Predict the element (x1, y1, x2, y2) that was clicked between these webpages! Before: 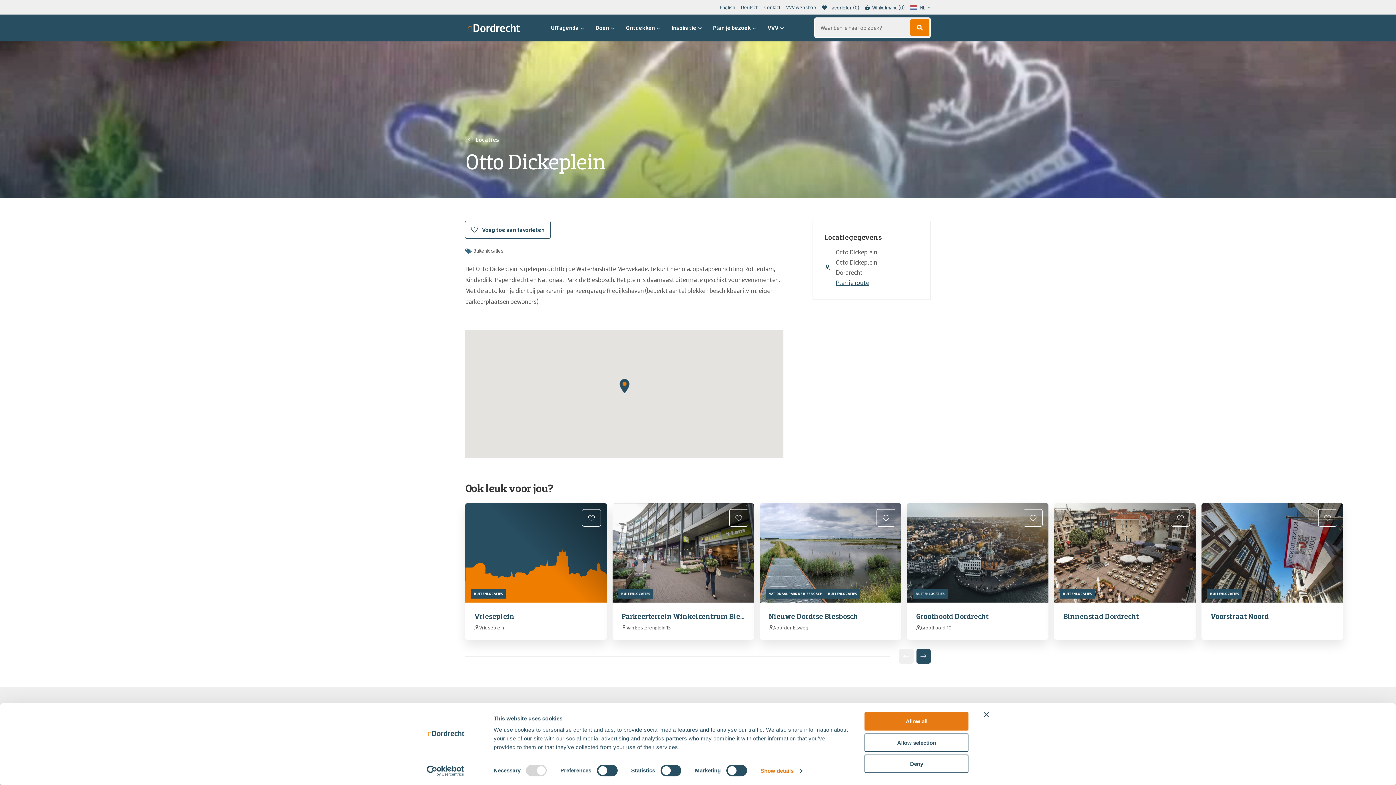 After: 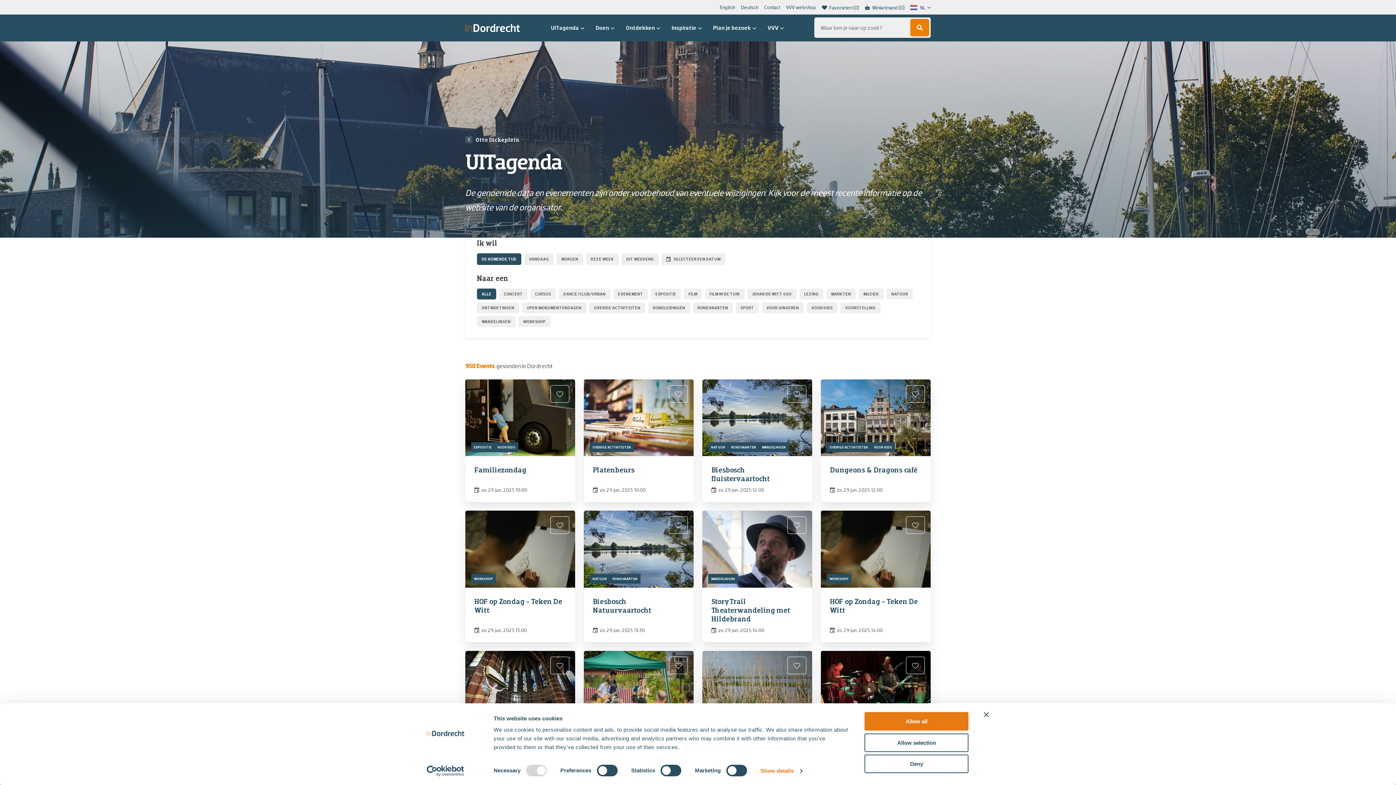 Action: label: UITagenda bbox: (551, 23, 584, 32)